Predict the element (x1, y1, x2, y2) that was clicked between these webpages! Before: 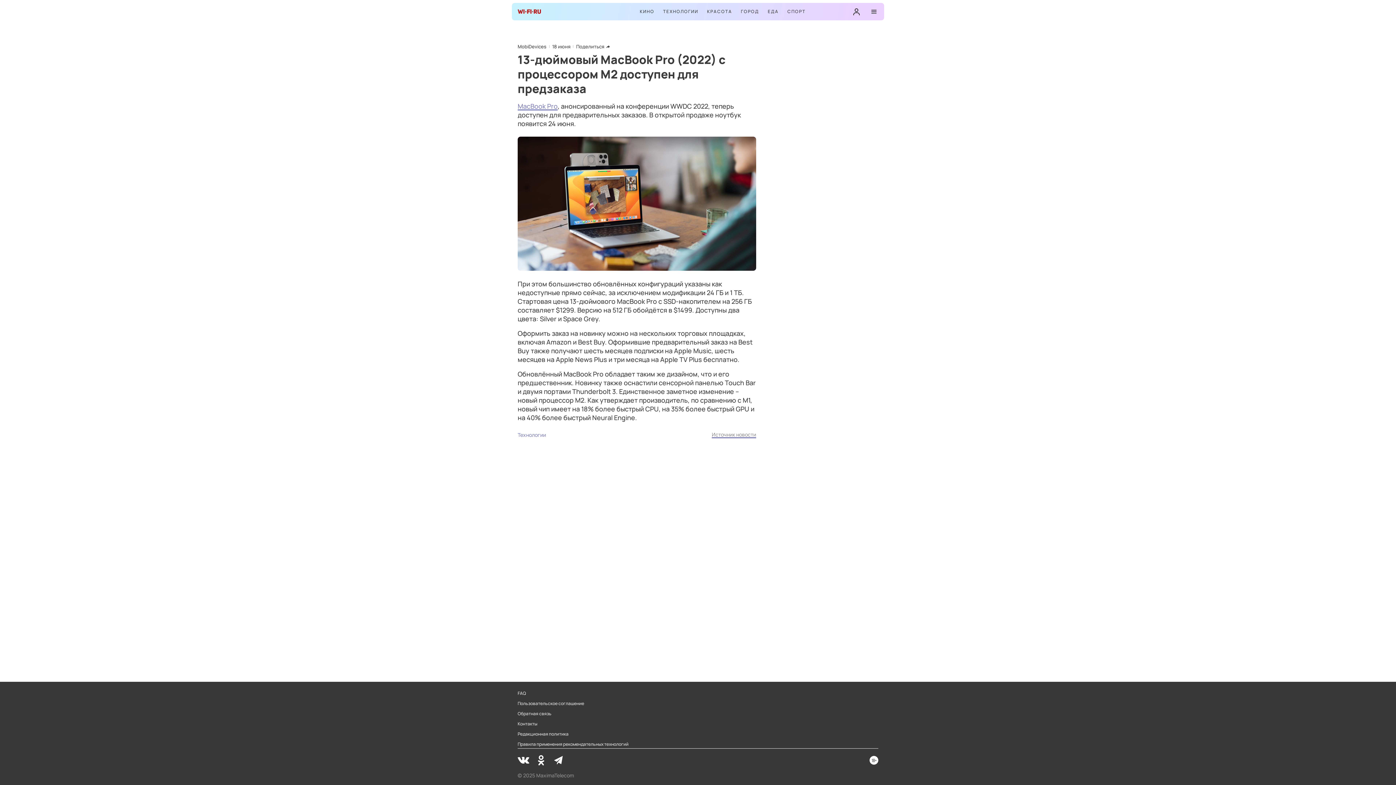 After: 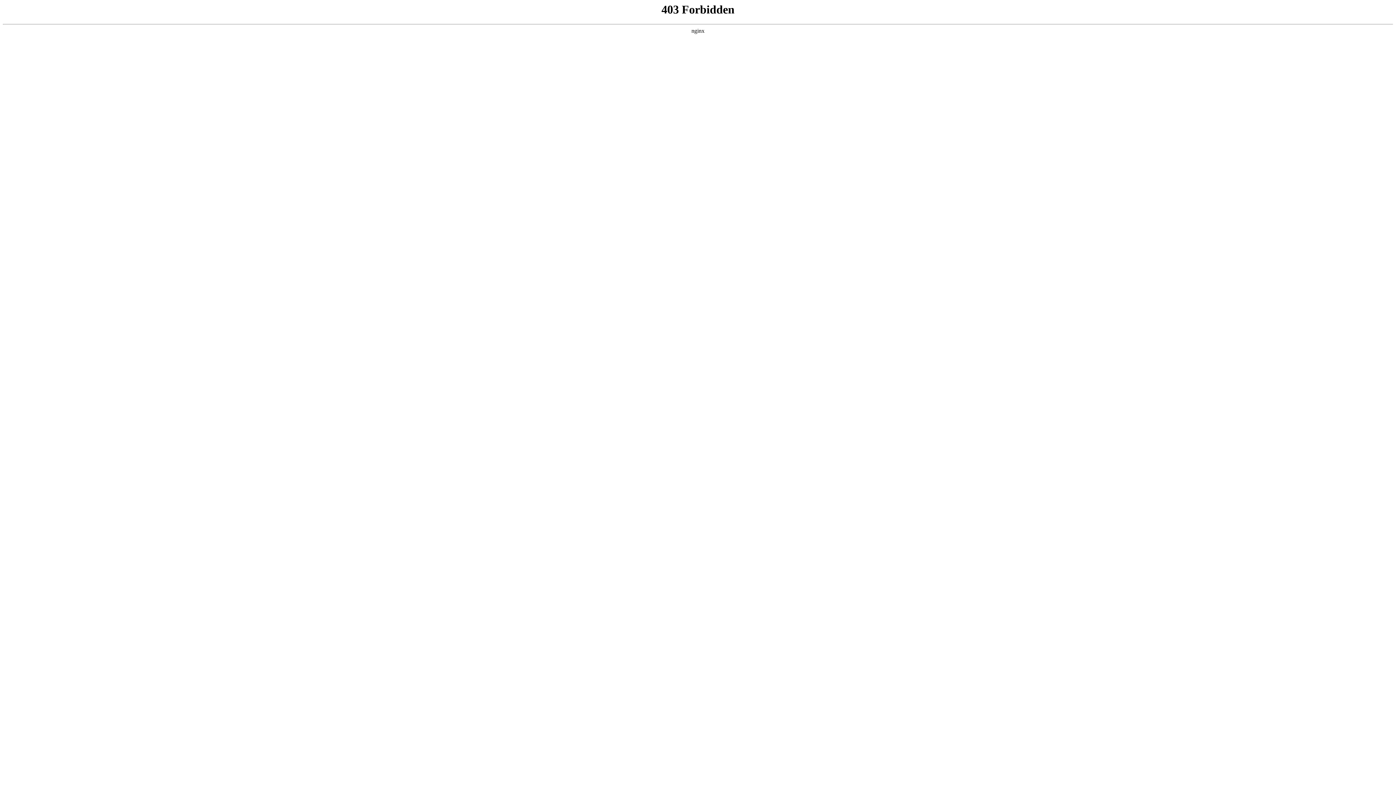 Action: bbox: (852, 7, 861, 16)